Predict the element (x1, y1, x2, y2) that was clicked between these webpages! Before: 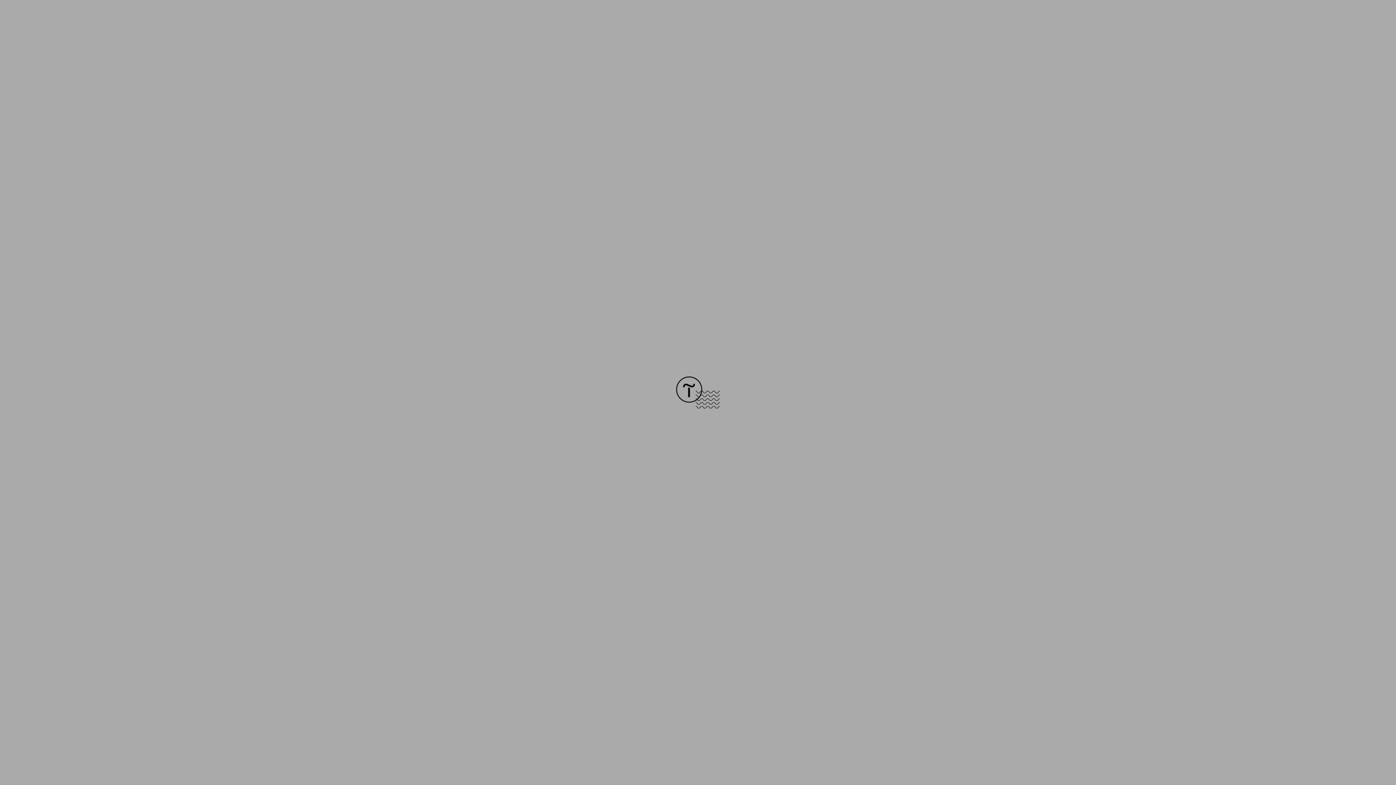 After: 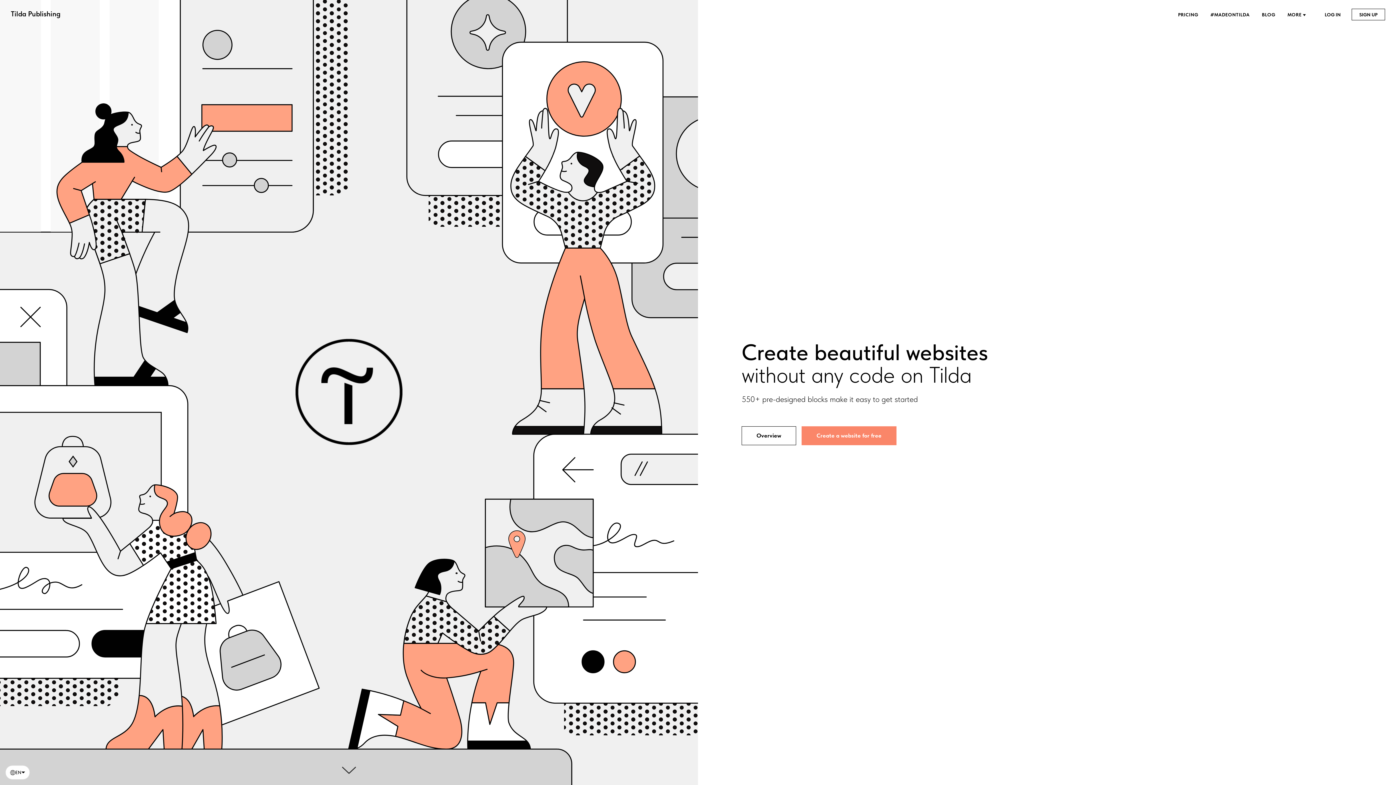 Action: bbox: (676, 403, 720, 409)